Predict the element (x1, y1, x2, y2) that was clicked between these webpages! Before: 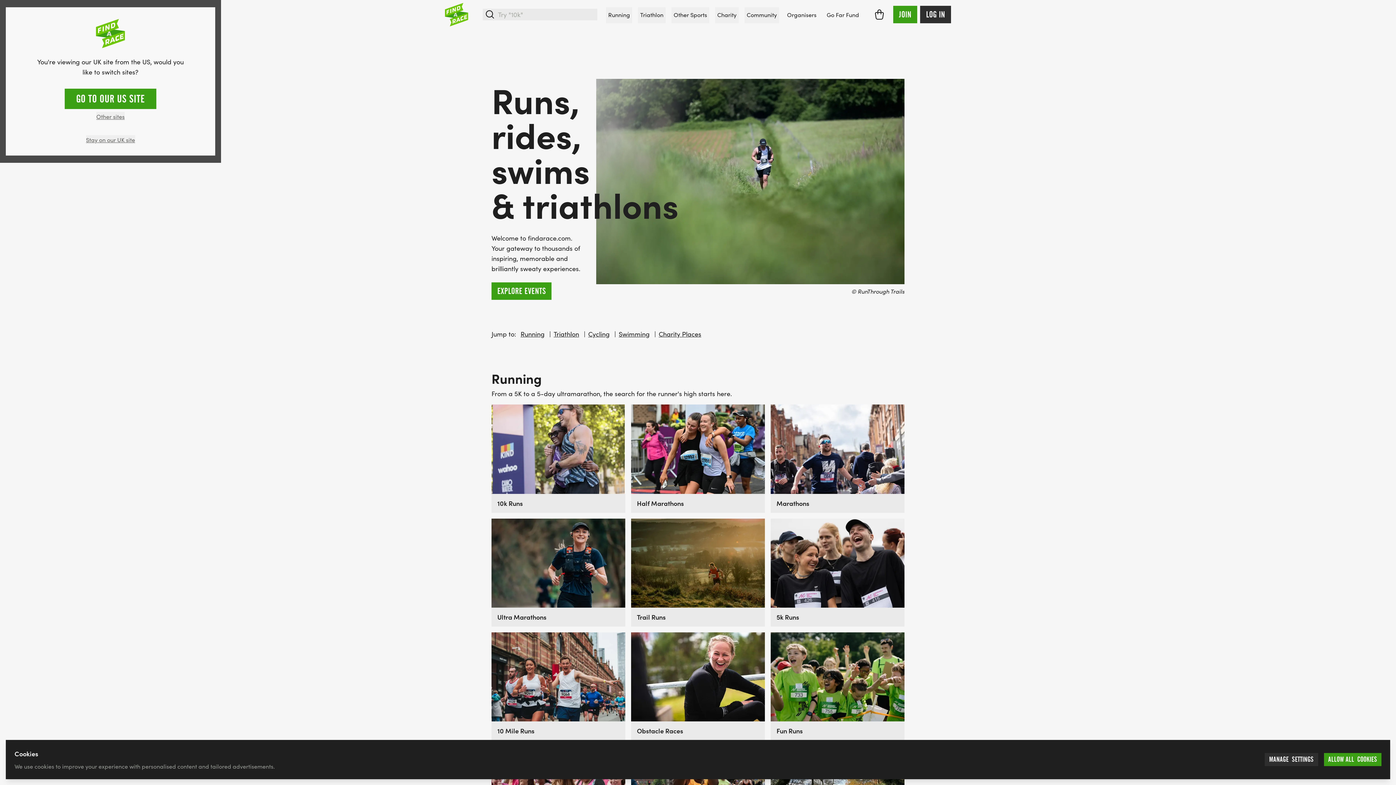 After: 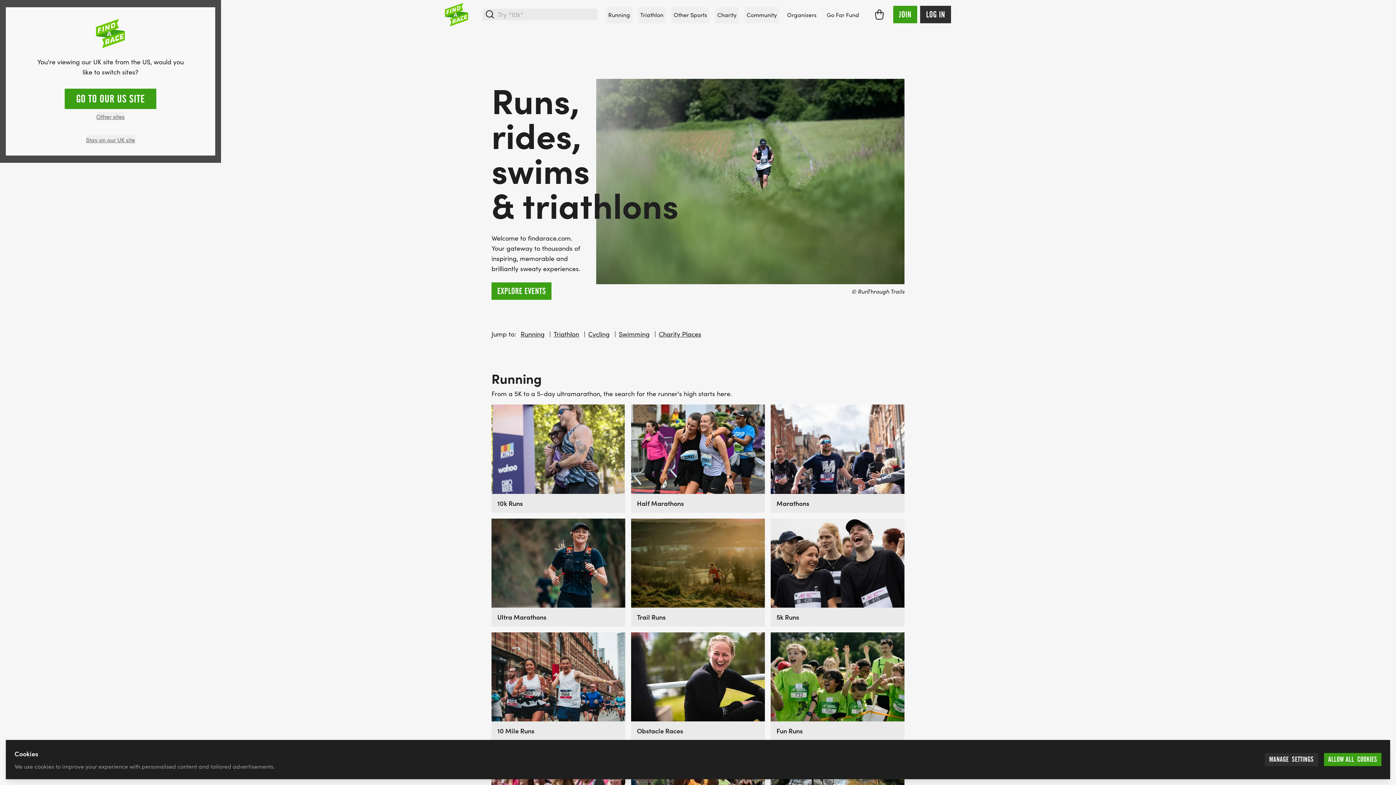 Action: bbox: (445, 2, 468, 26)